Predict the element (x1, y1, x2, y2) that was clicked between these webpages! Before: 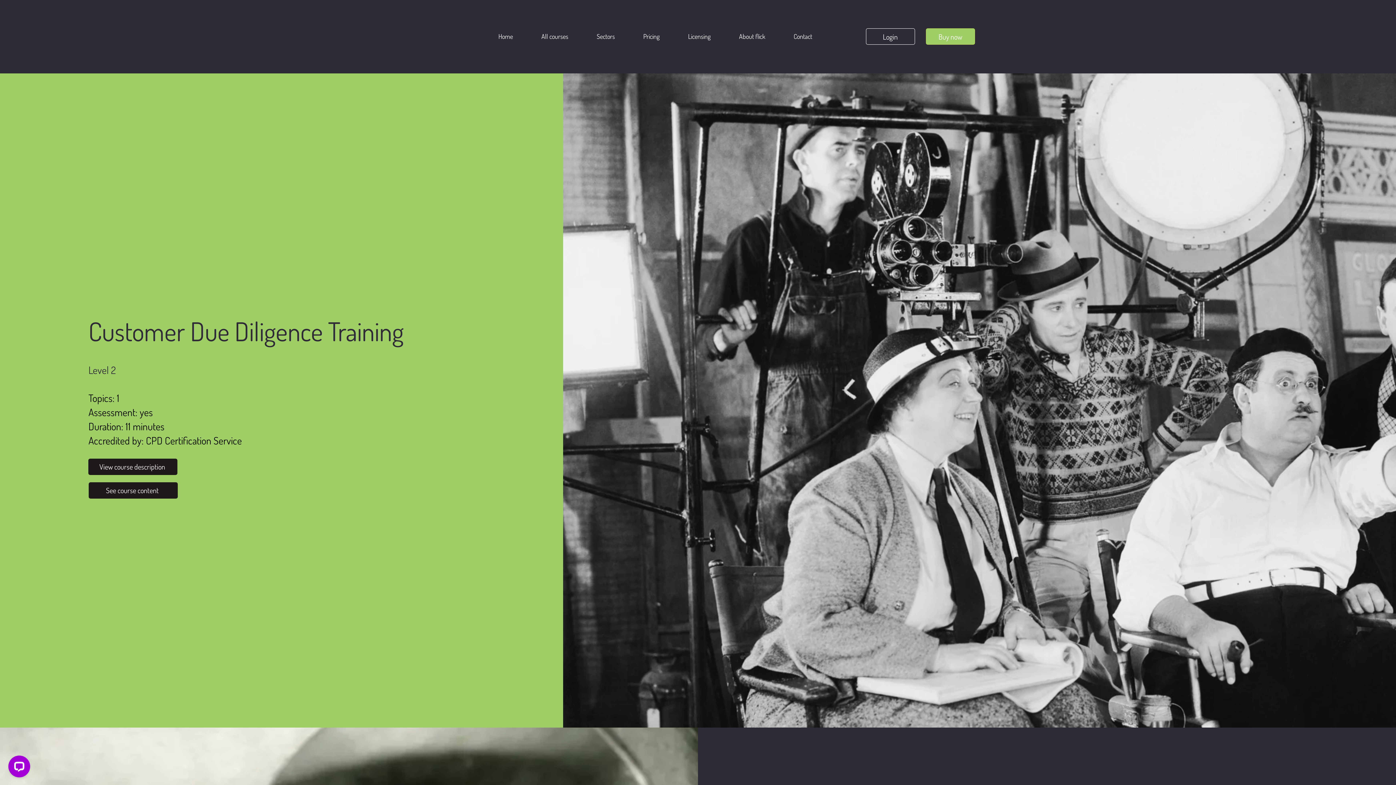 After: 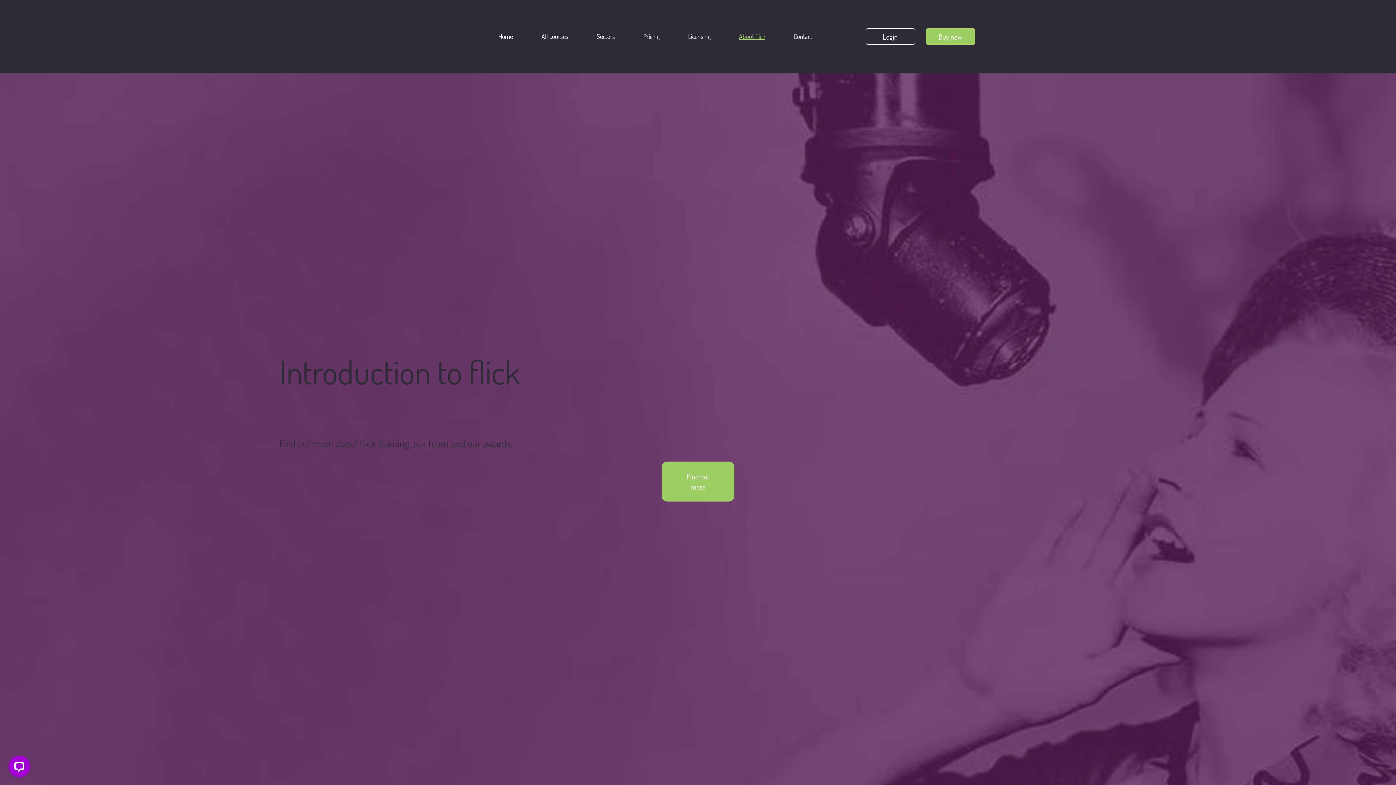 Action: bbox: (725, 29, 779, 43) label: About flick